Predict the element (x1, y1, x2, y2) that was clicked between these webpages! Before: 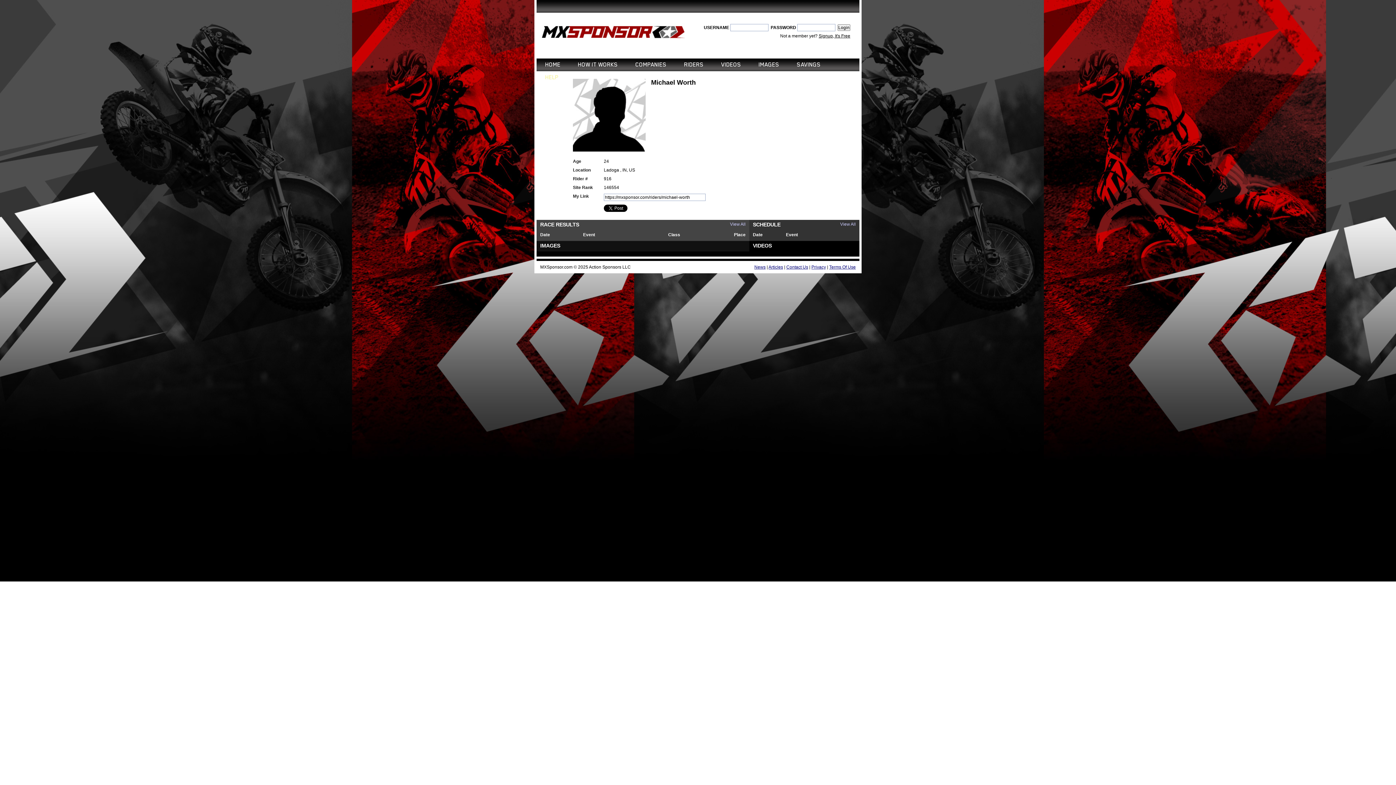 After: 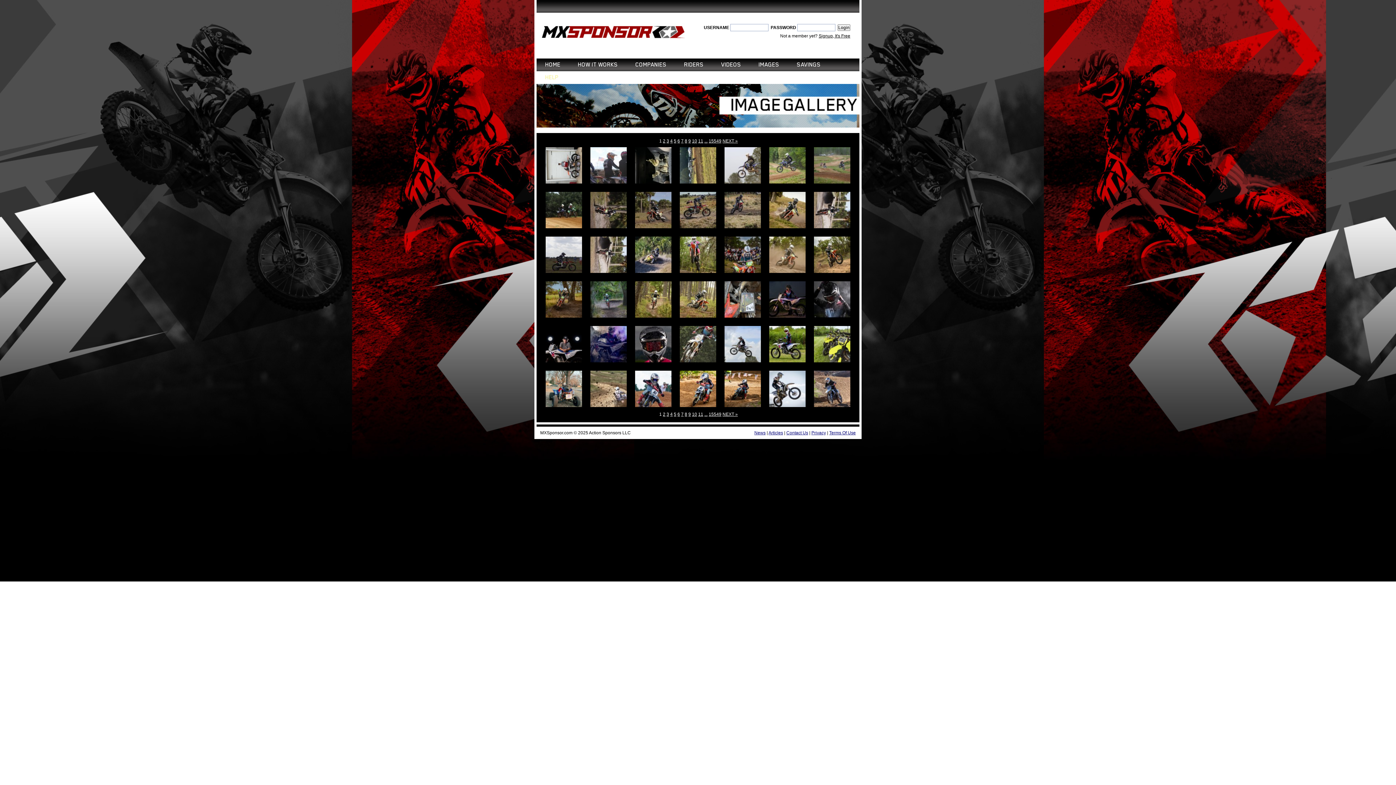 Action: bbox: (758, 58, 779, 71) label: IMAGES